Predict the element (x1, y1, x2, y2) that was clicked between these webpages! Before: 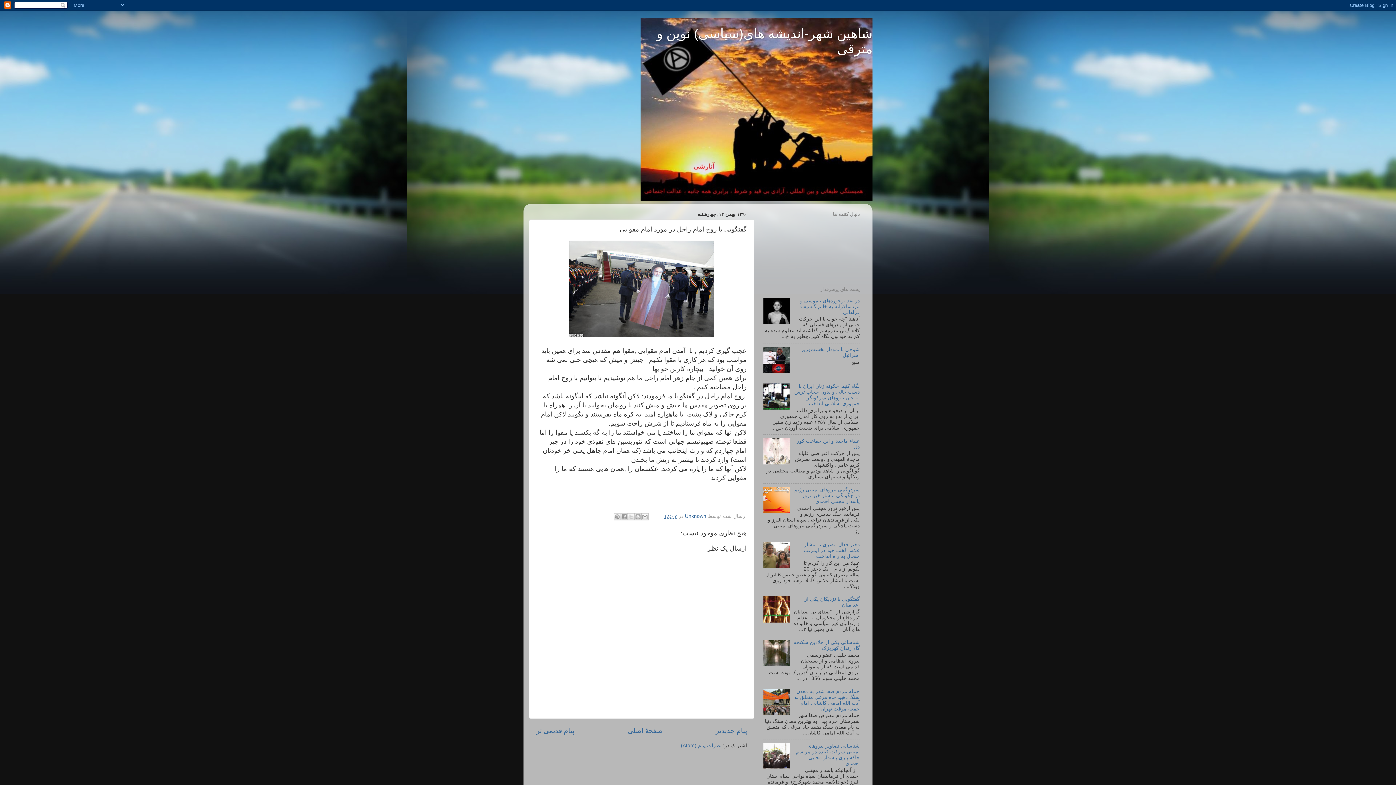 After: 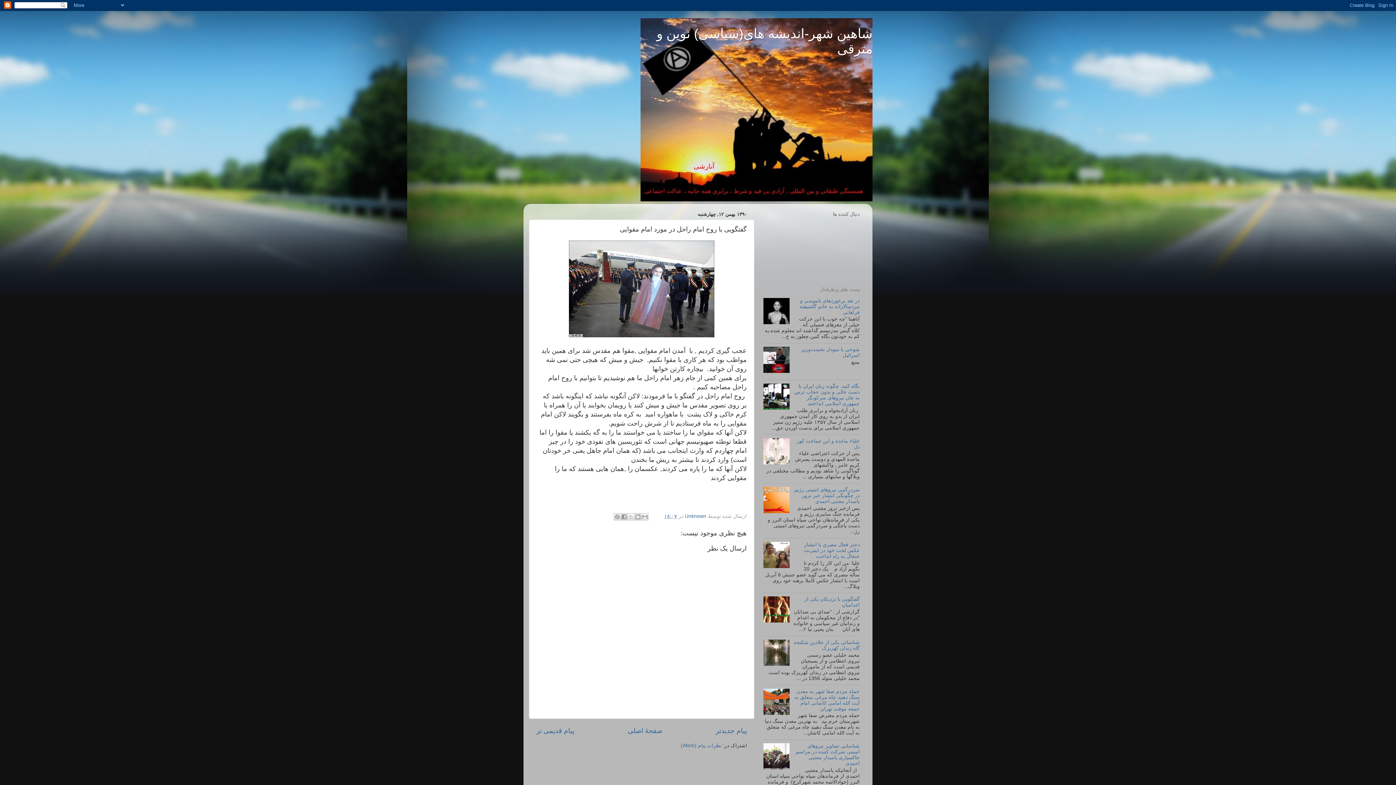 Action: bbox: (763, 618, 791, 624)